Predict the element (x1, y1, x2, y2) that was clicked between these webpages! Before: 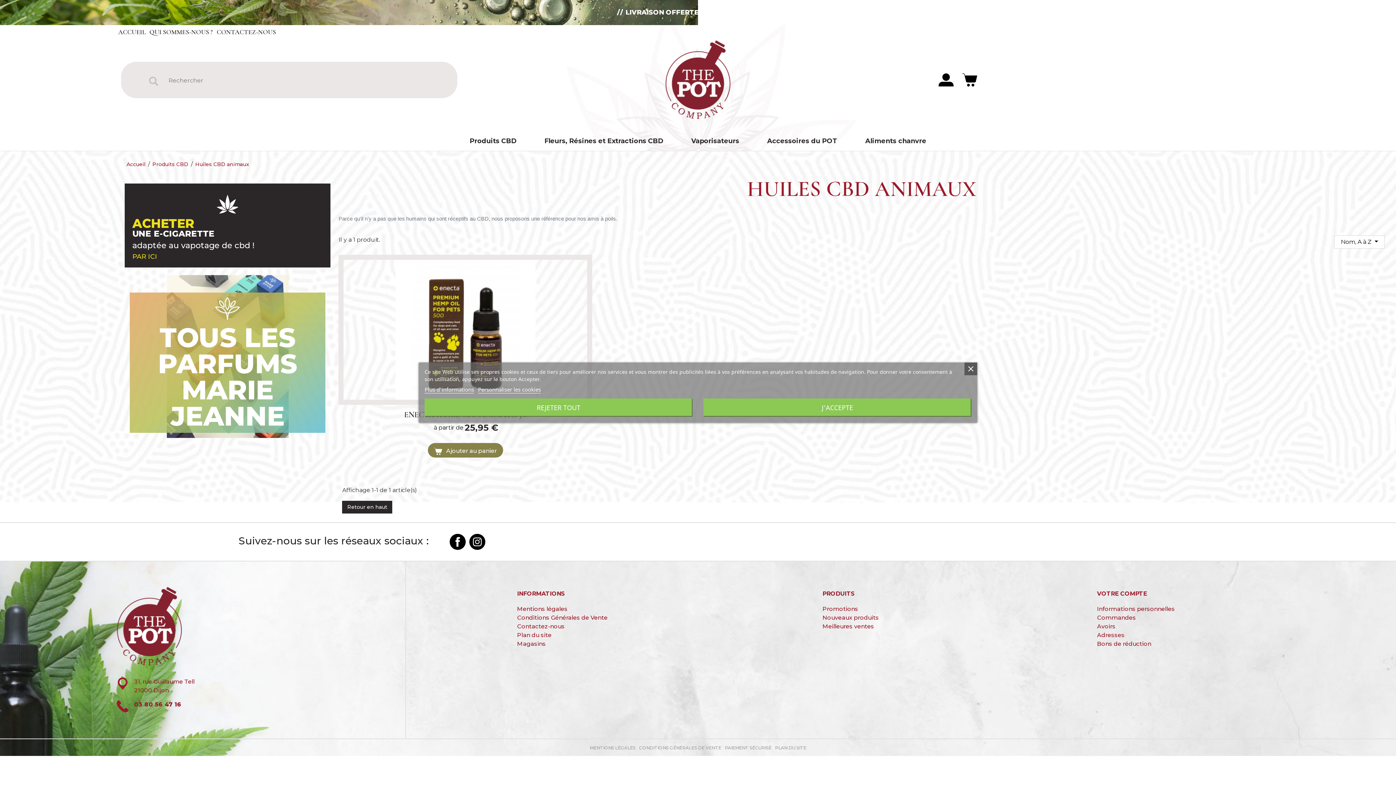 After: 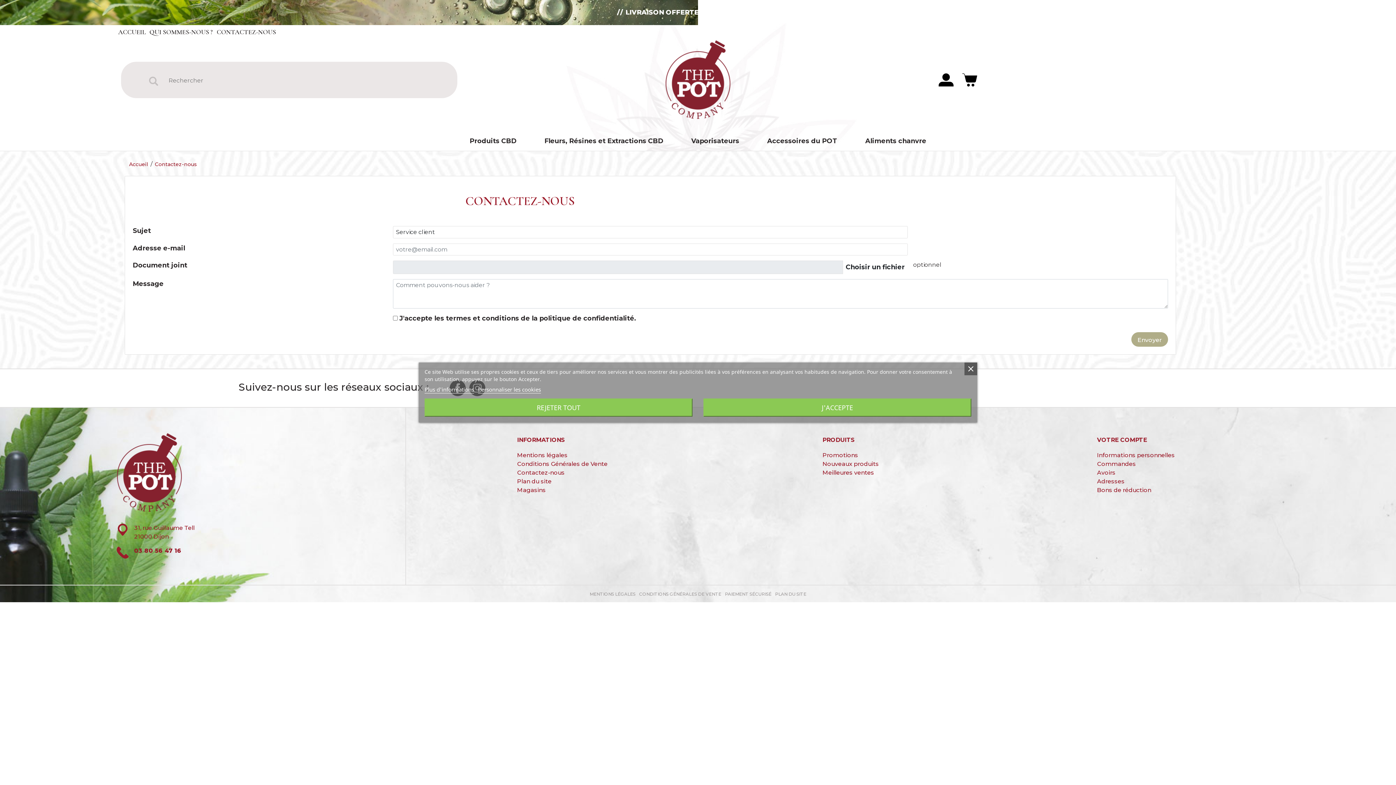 Action: bbox: (216, 28, 276, 37) label: CONTACTEZ-NOUS